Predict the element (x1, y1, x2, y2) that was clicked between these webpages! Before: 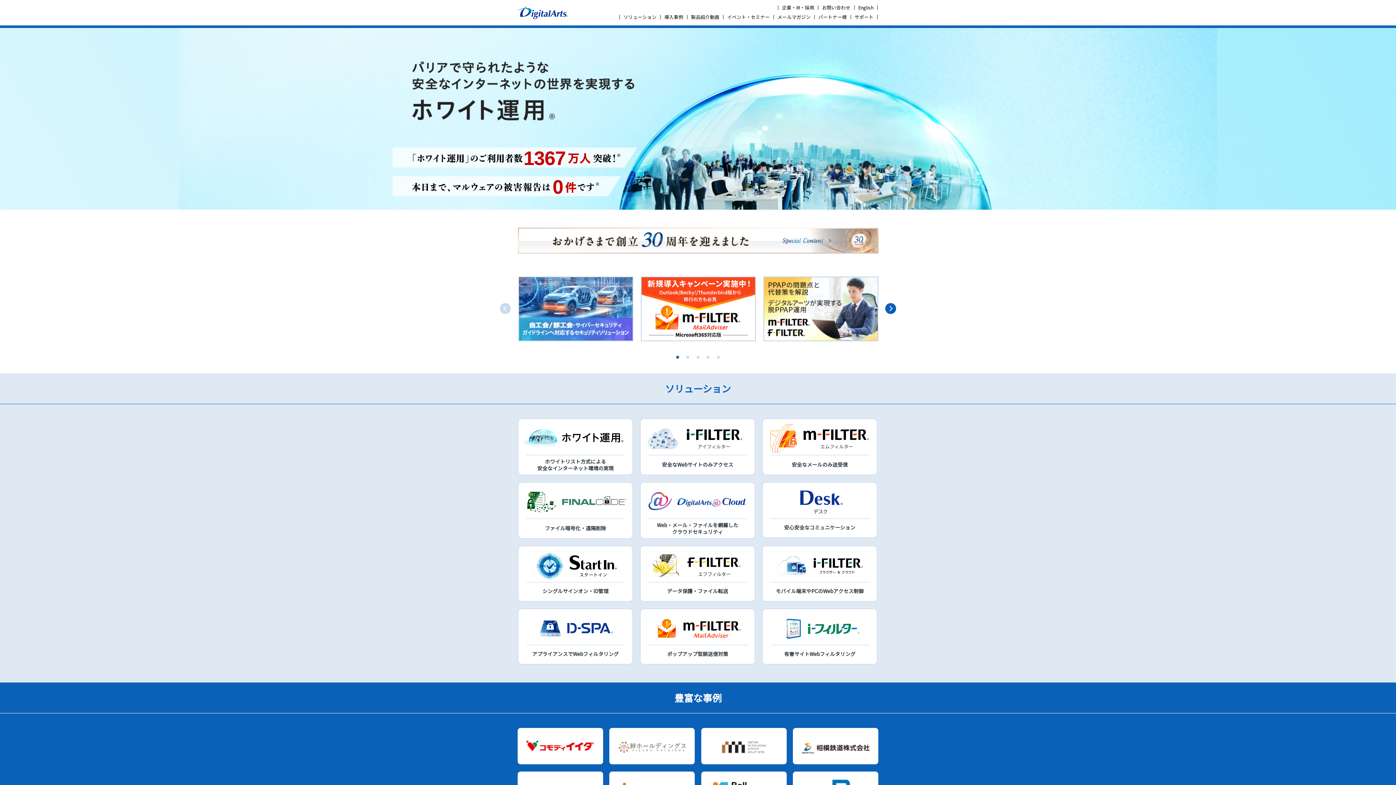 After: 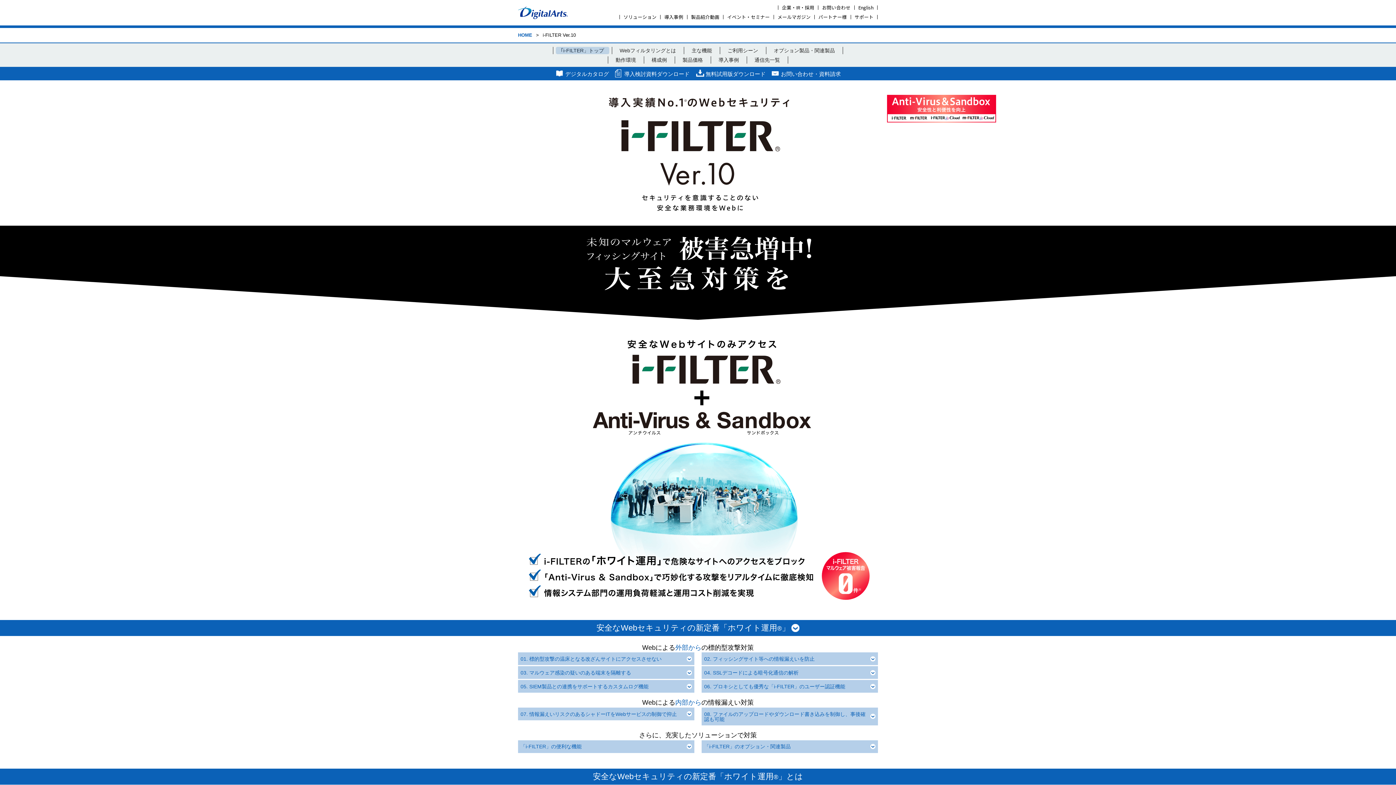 Action: bbox: (640, 418, 755, 475) label: 安全なWebサイトのみアクセス